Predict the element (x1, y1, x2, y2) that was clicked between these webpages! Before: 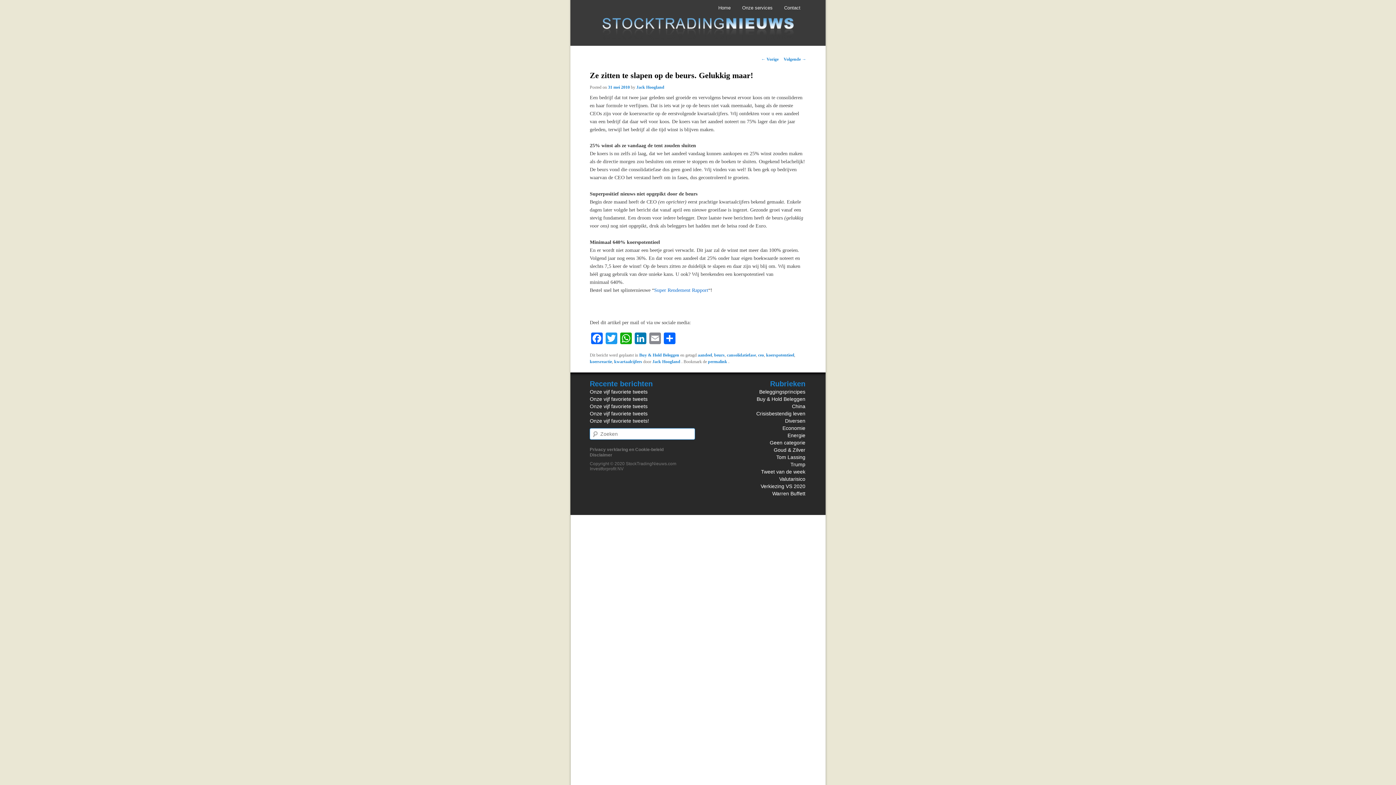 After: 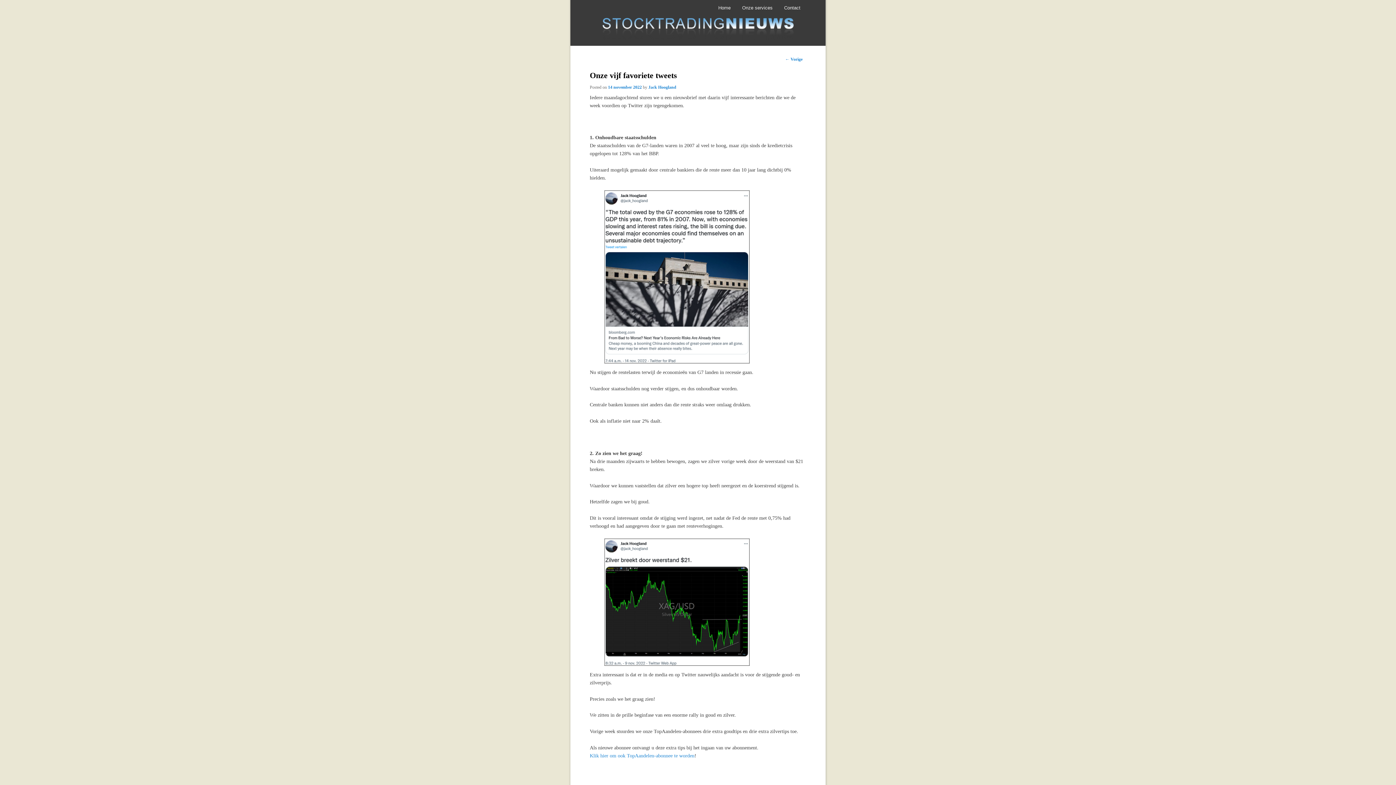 Action: bbox: (589, 389, 647, 394) label: Onze vijf favoriete tweets